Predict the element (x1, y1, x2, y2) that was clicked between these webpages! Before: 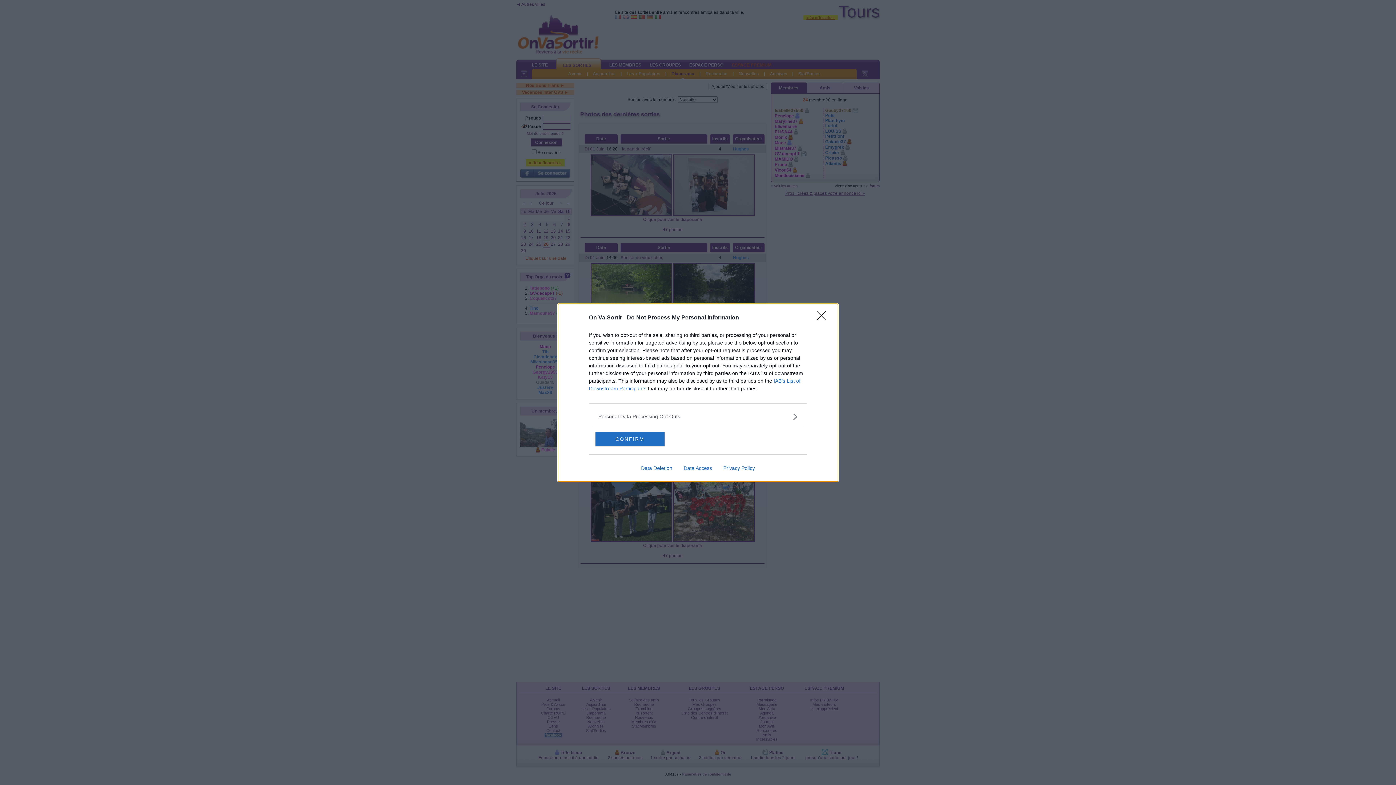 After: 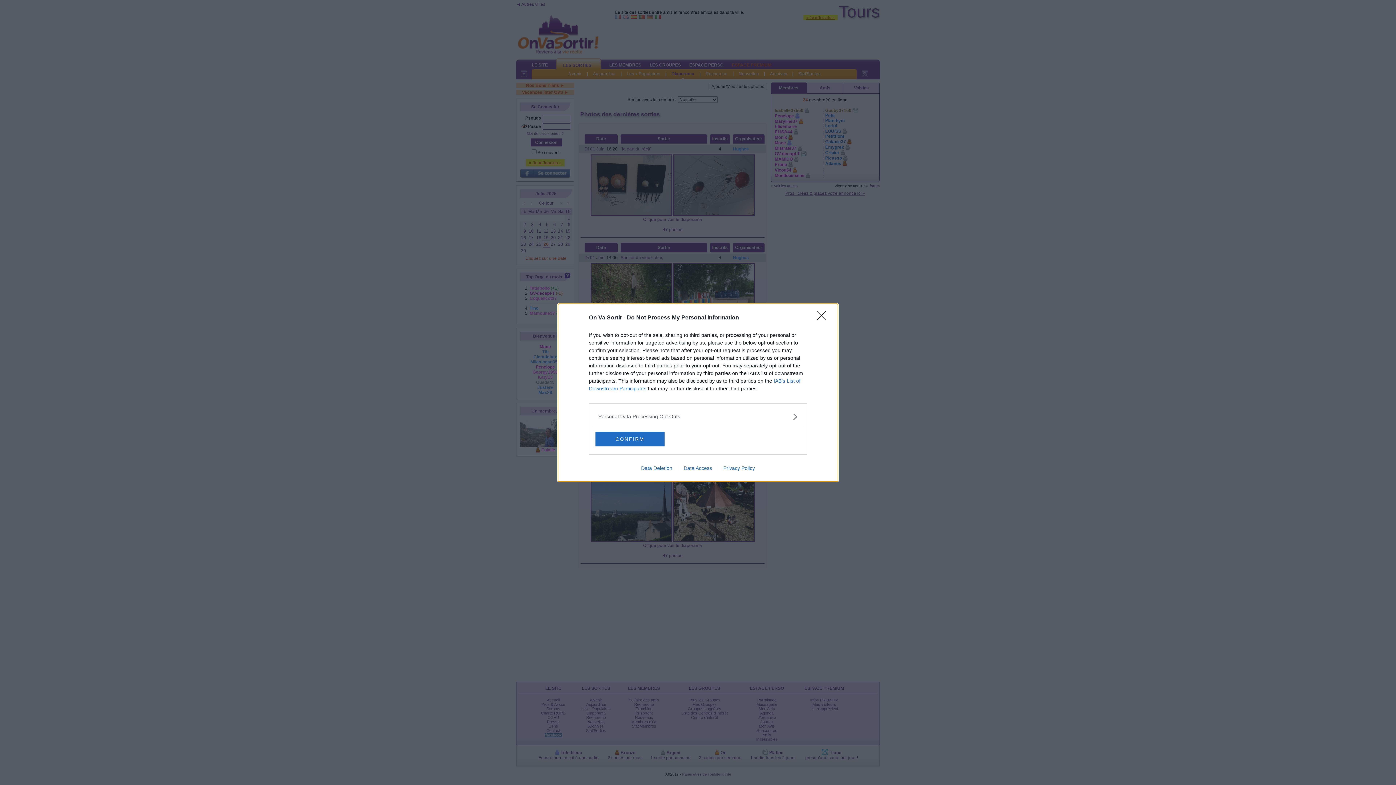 Action: label: Data Deletion bbox: (635, 465, 678, 471)